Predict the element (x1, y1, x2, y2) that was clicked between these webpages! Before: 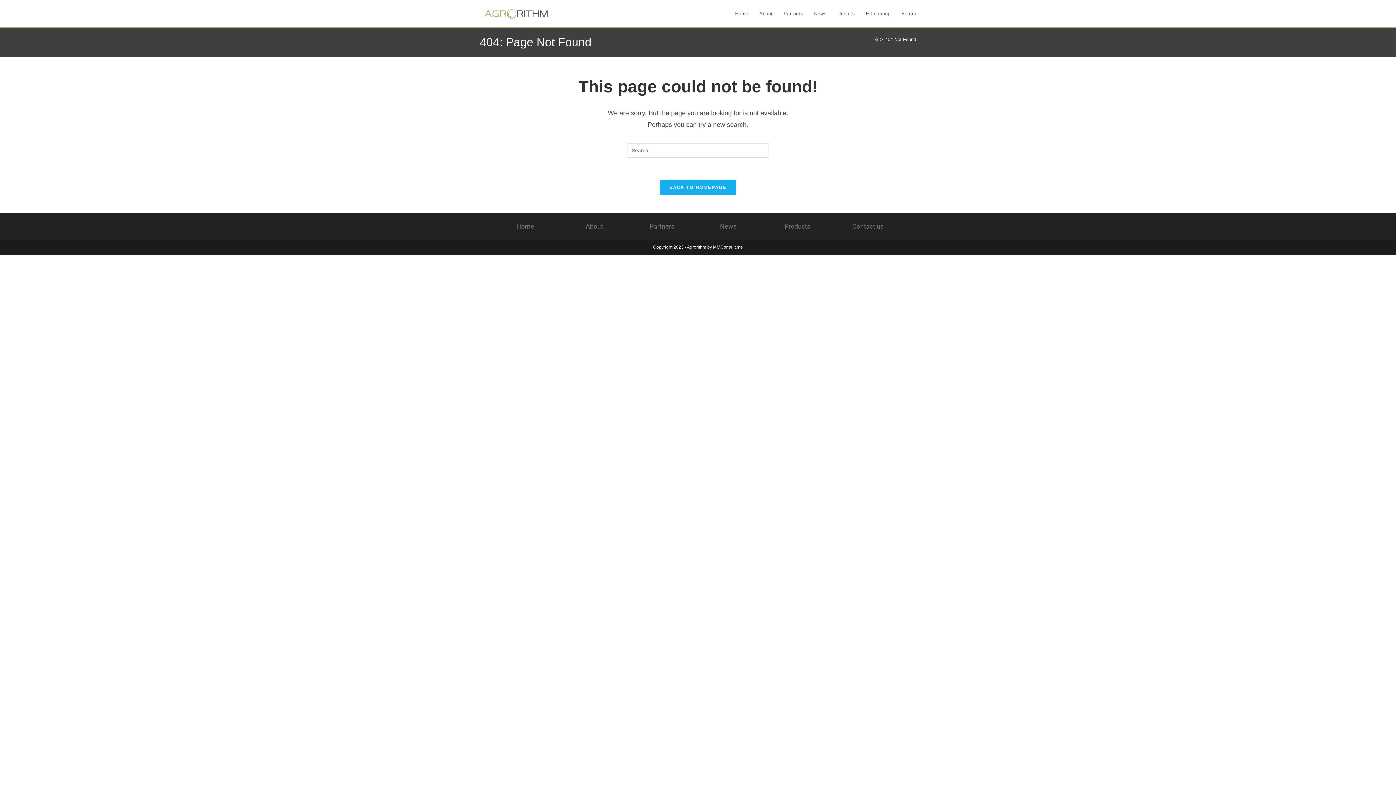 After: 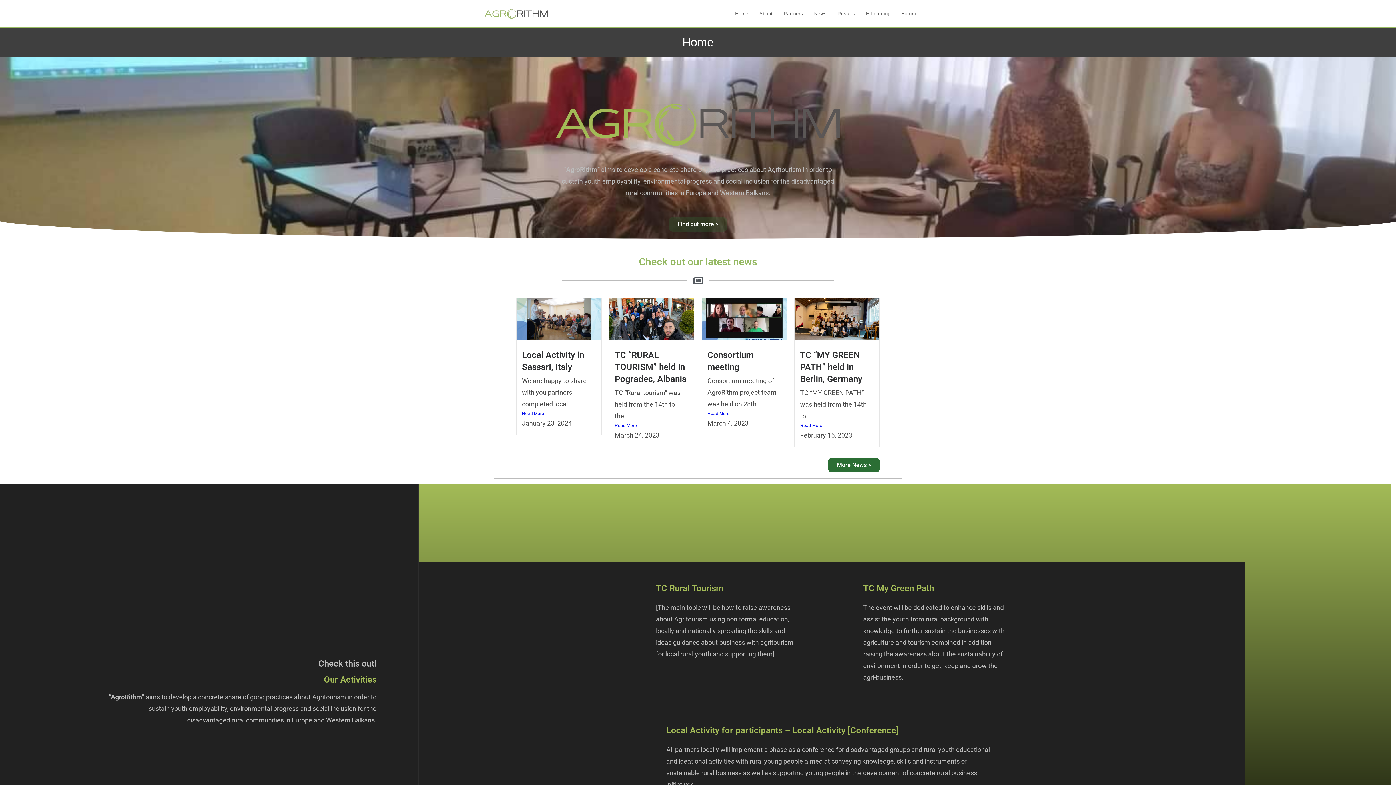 Action: bbox: (873, 36, 878, 42) label: Home